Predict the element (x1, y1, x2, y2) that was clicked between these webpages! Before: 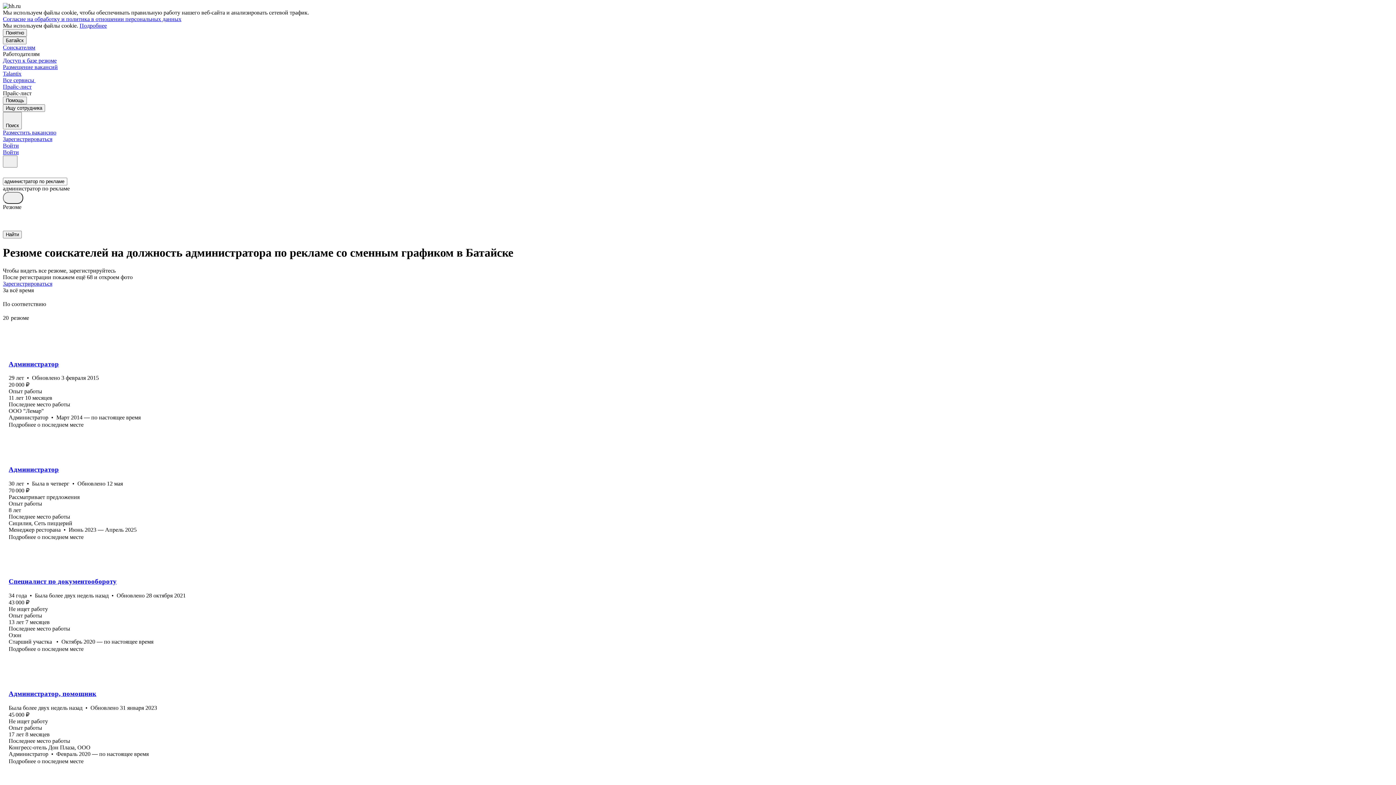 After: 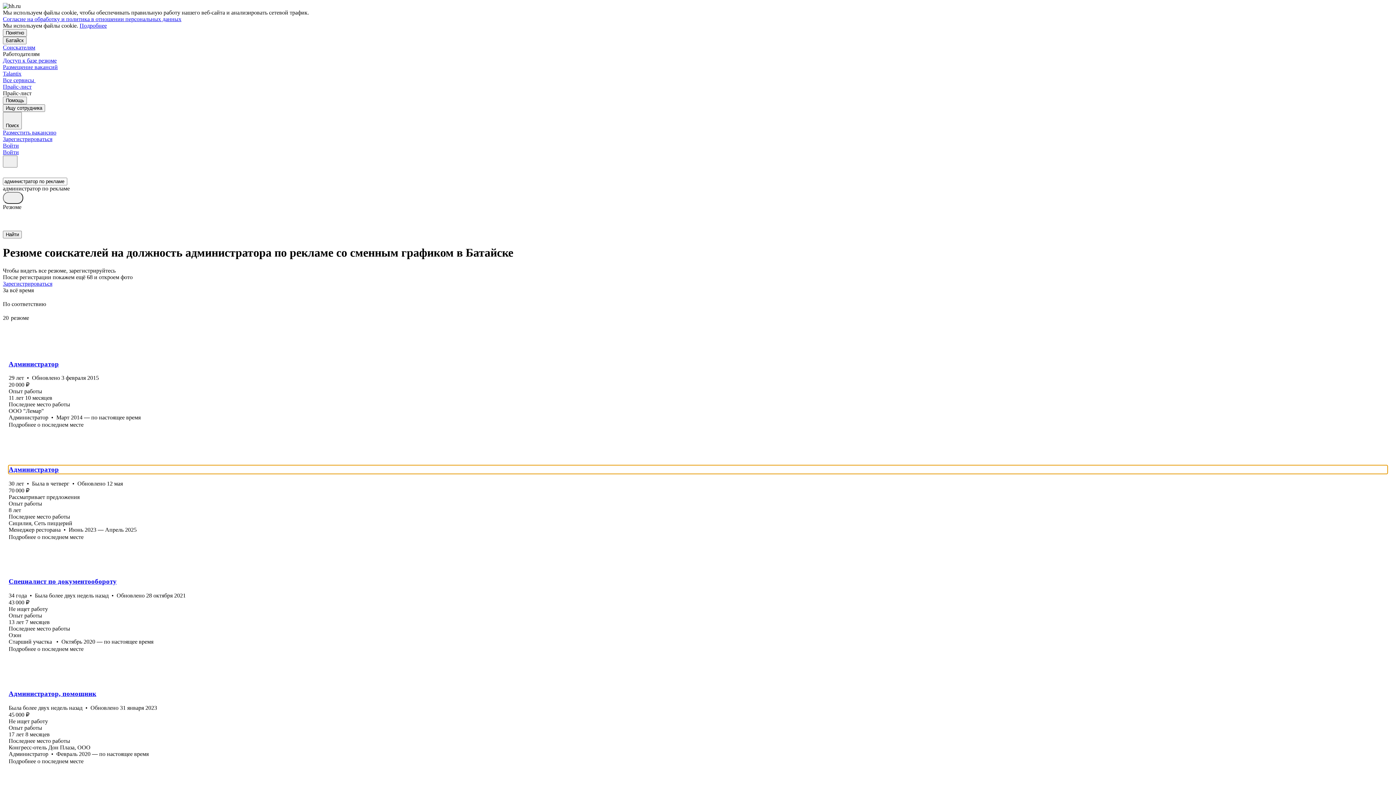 Action: bbox: (8, 465, 1387, 473) label: Администратор